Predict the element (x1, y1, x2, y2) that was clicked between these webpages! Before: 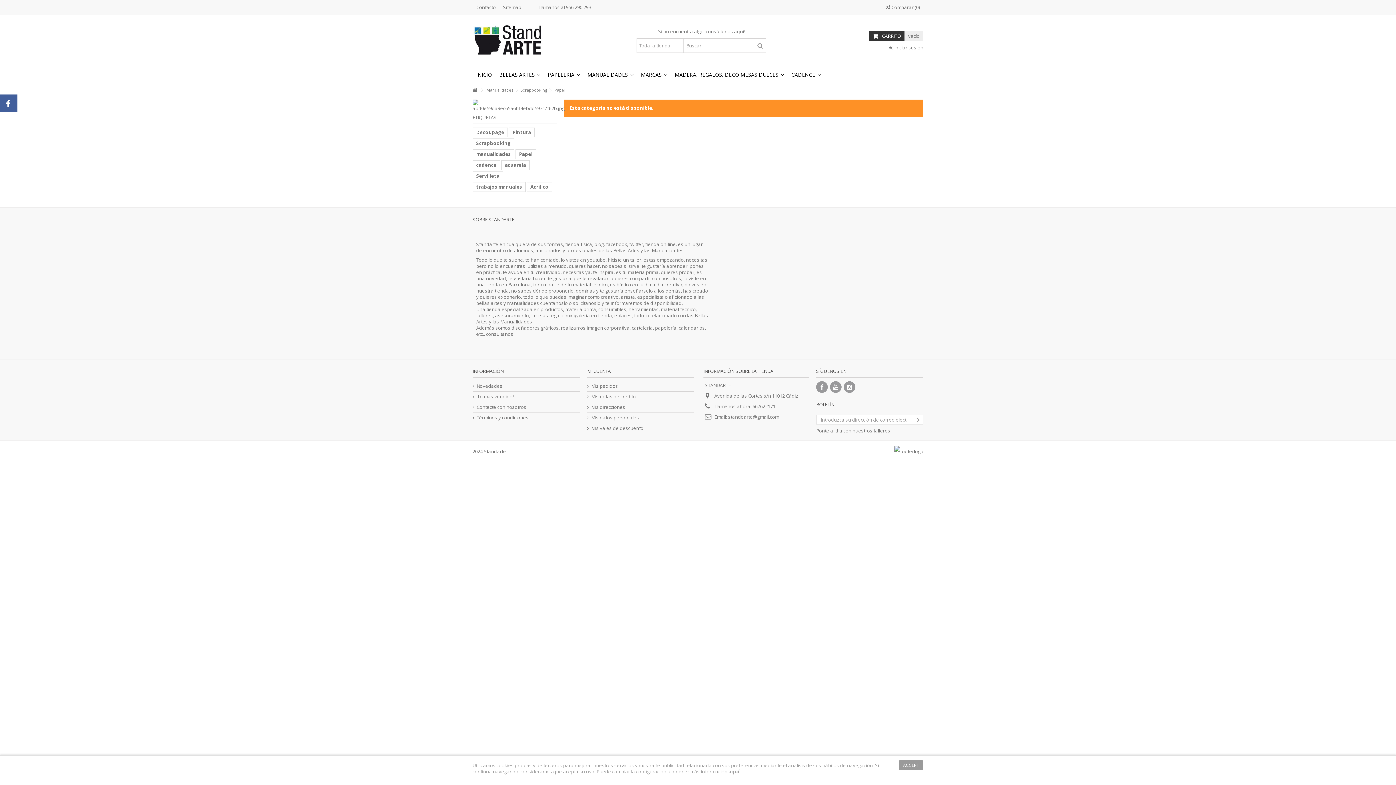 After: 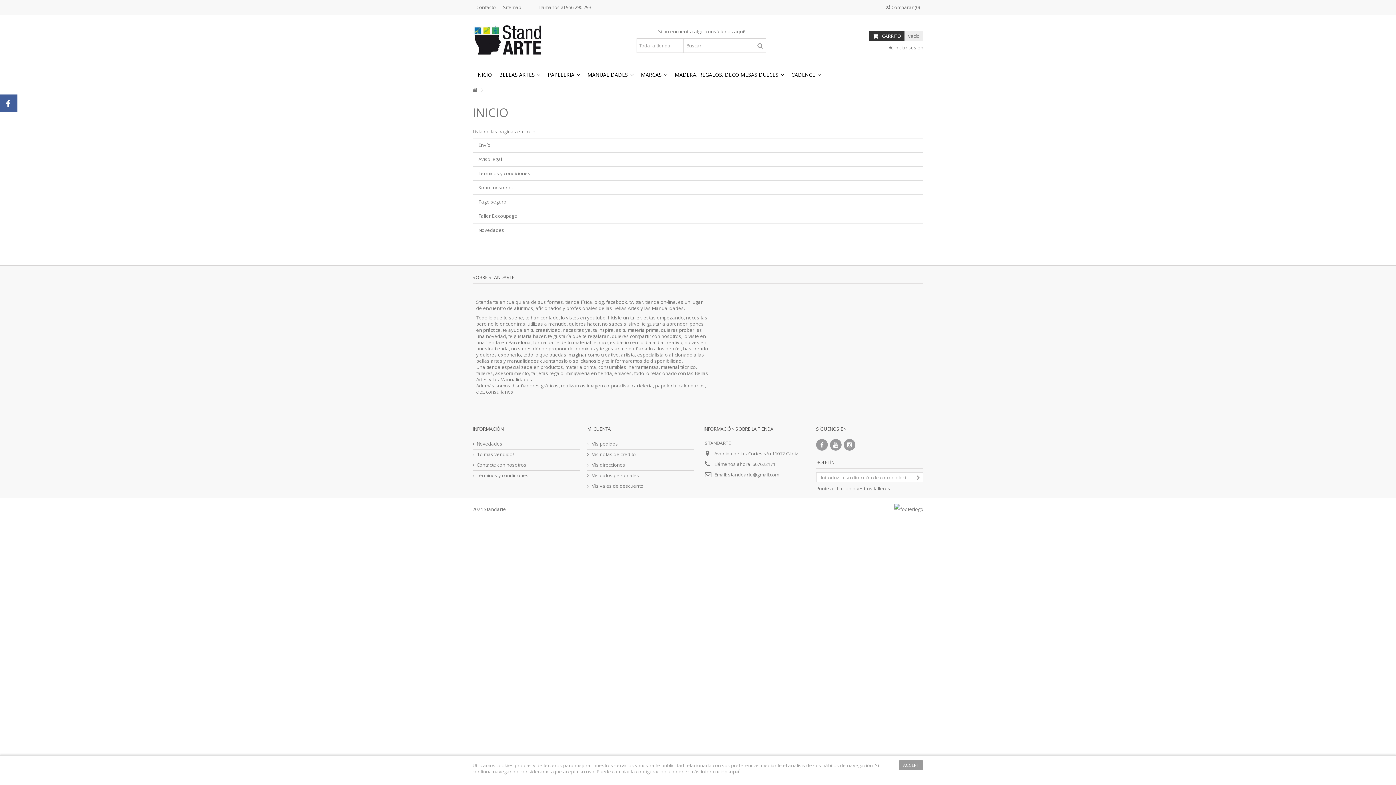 Action: bbox: (584, 66, 637, 82) label: MANUALIDADES 